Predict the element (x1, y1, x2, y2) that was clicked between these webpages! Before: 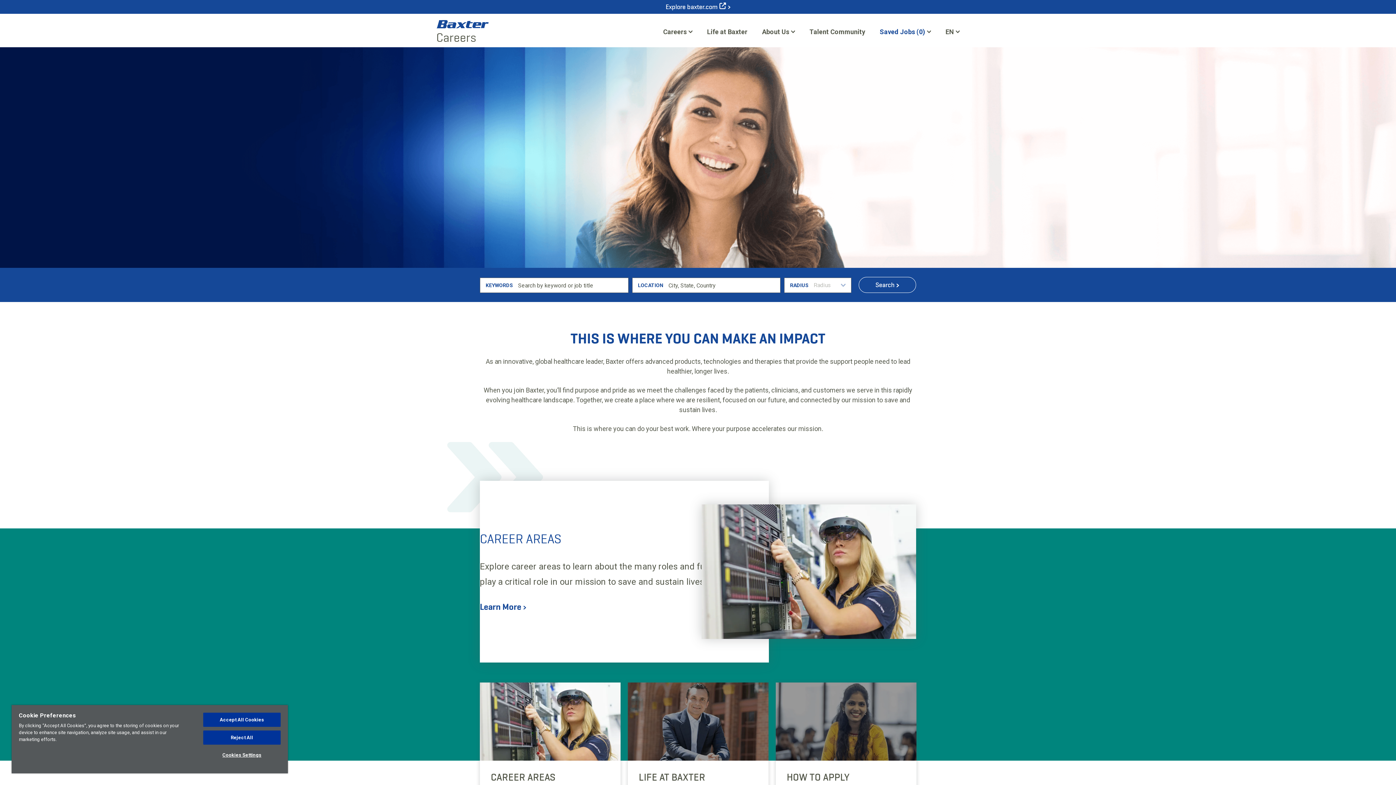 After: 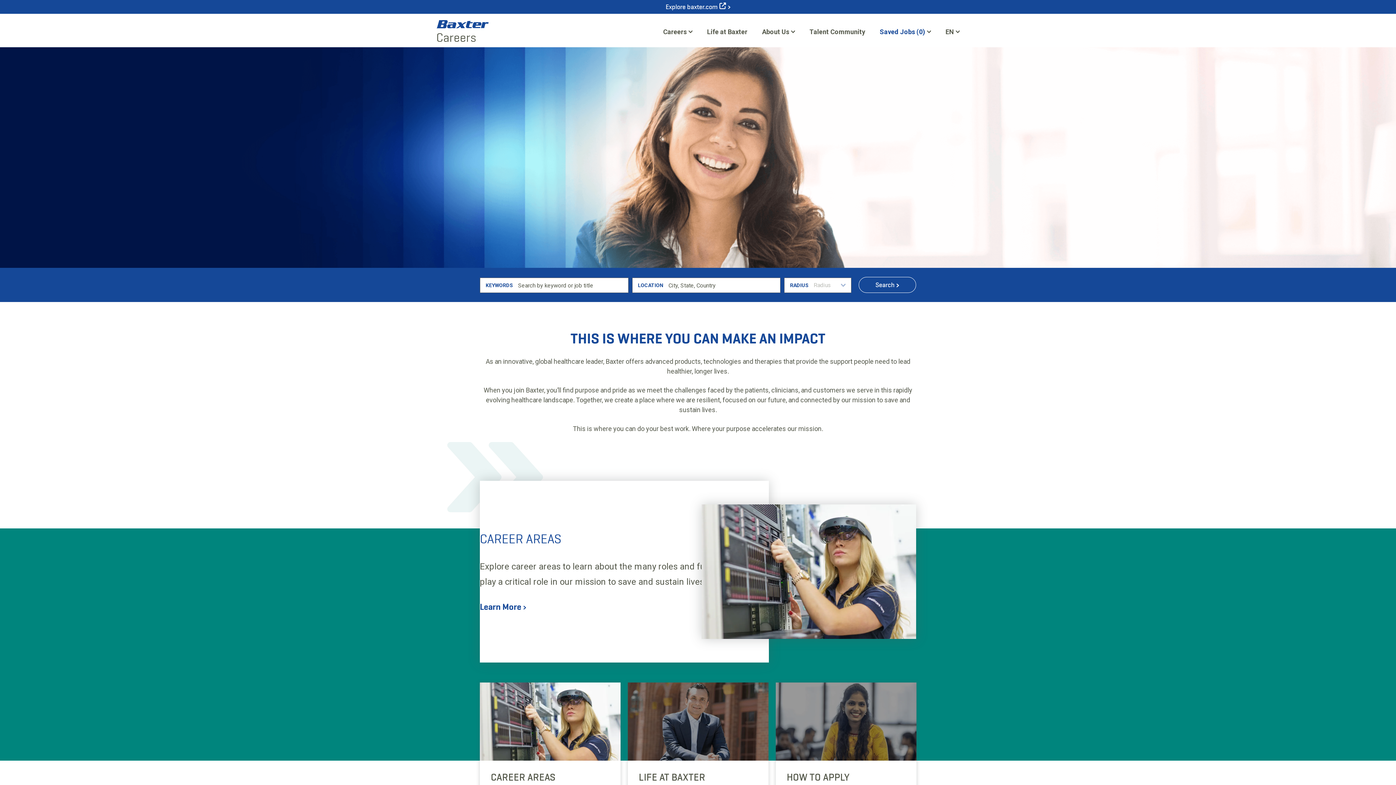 Action: bbox: (203, 730, 280, 745) label: Reject All